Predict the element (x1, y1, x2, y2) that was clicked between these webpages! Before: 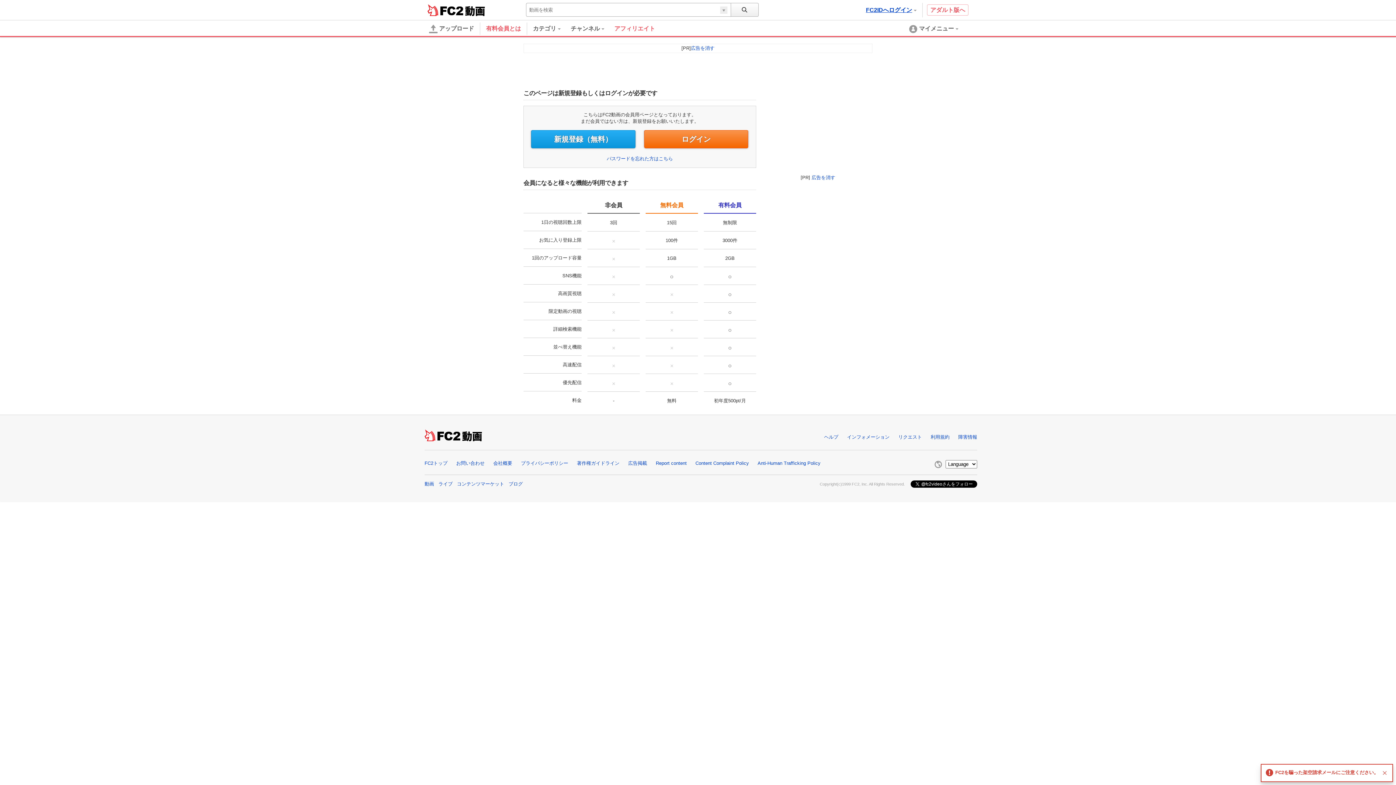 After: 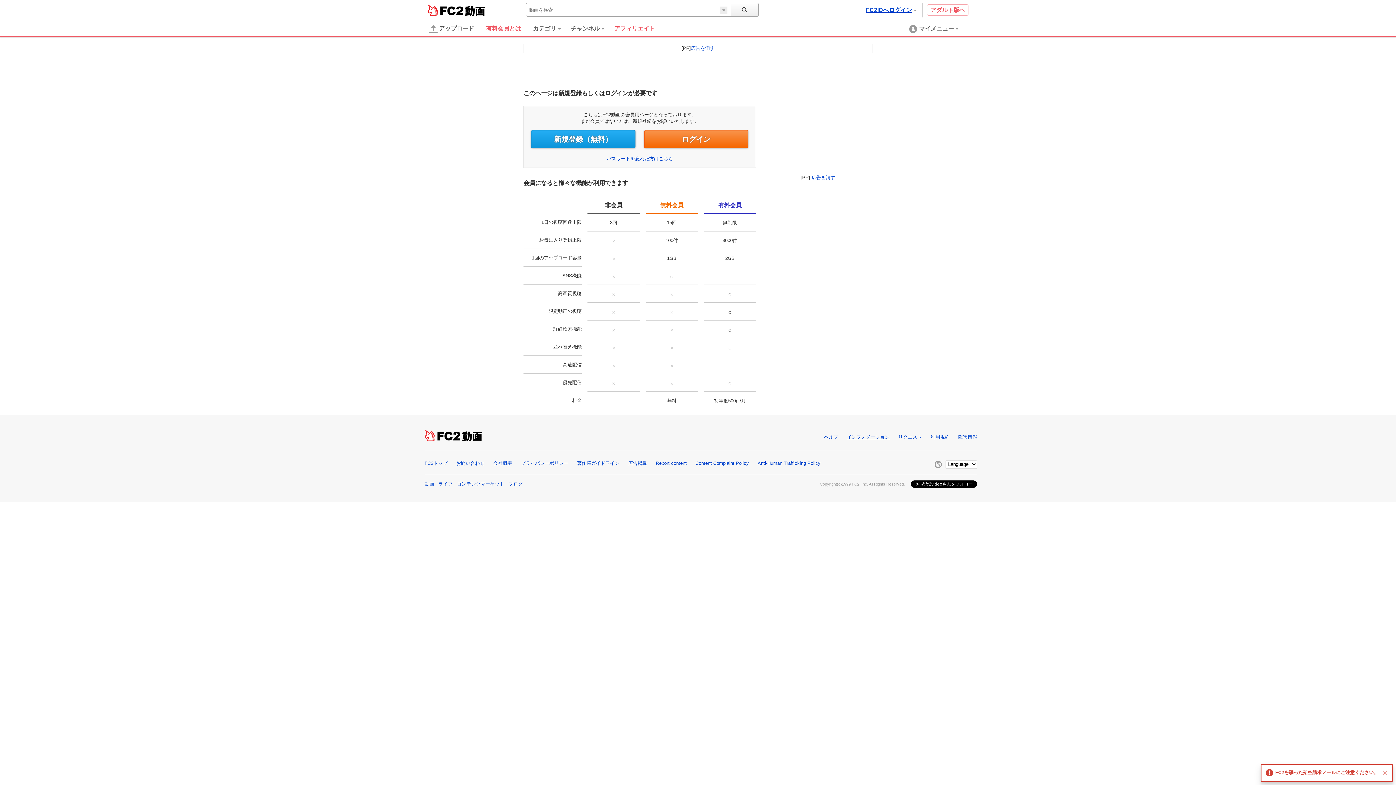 Action: bbox: (847, 434, 889, 440) label: インフォメーション